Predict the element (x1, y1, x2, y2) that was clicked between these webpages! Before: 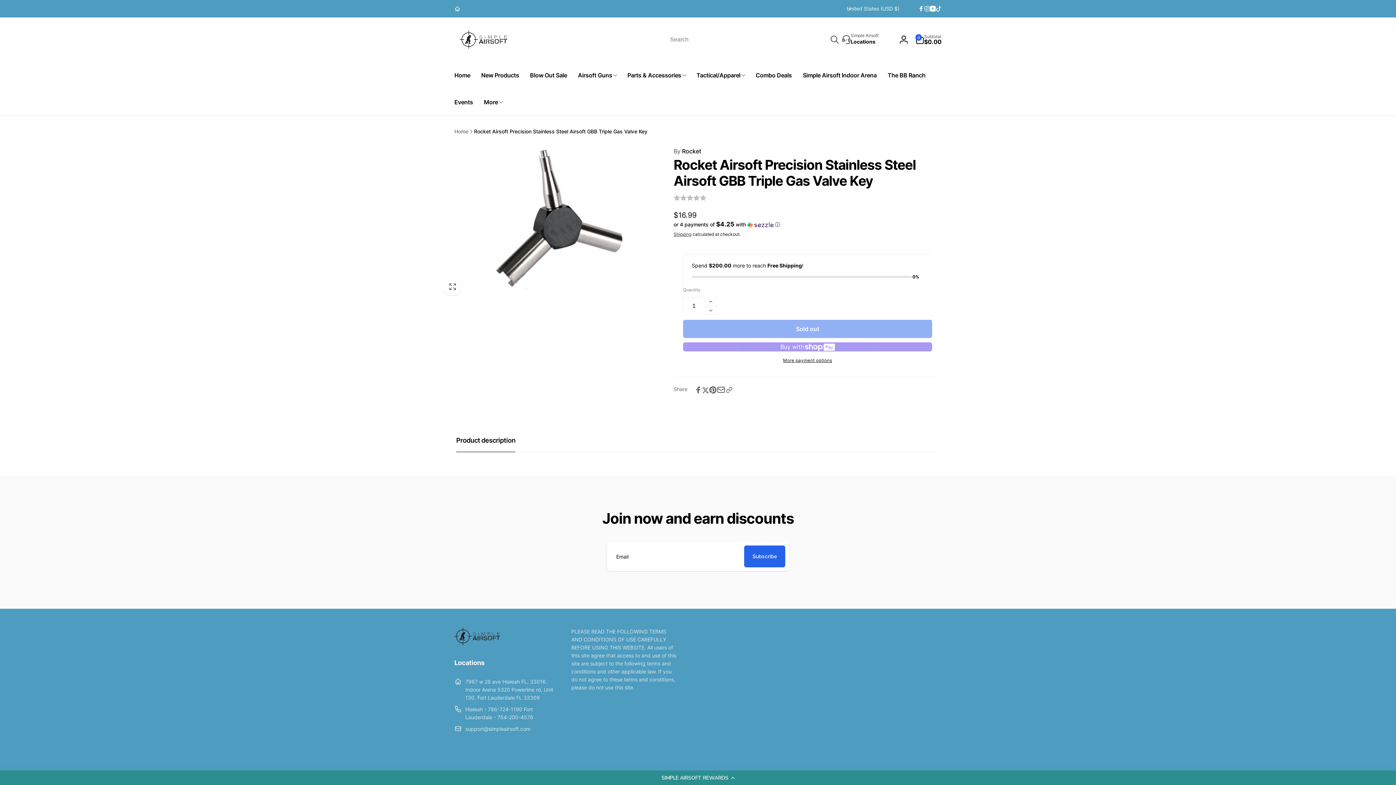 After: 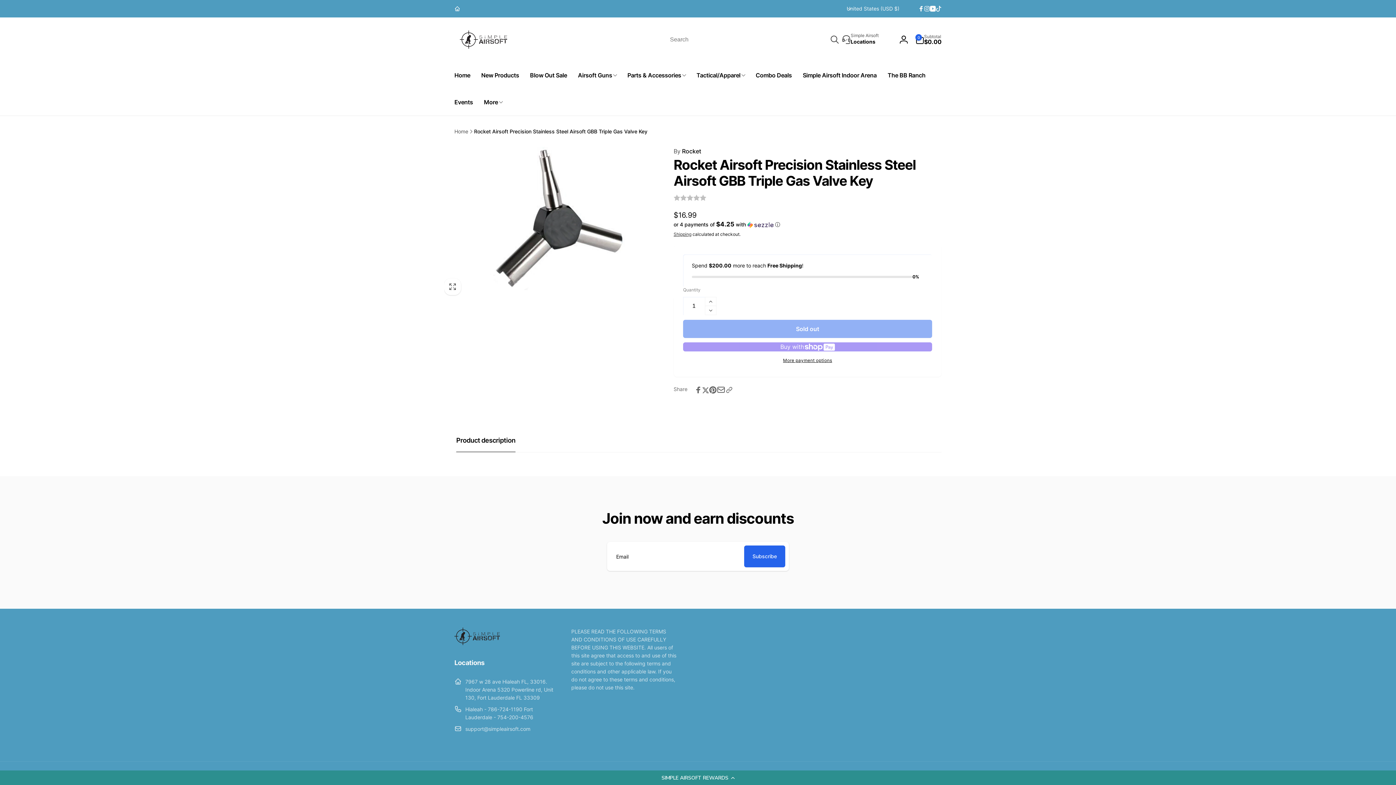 Action: bbox: (454, 658, 560, 667) label: Locations